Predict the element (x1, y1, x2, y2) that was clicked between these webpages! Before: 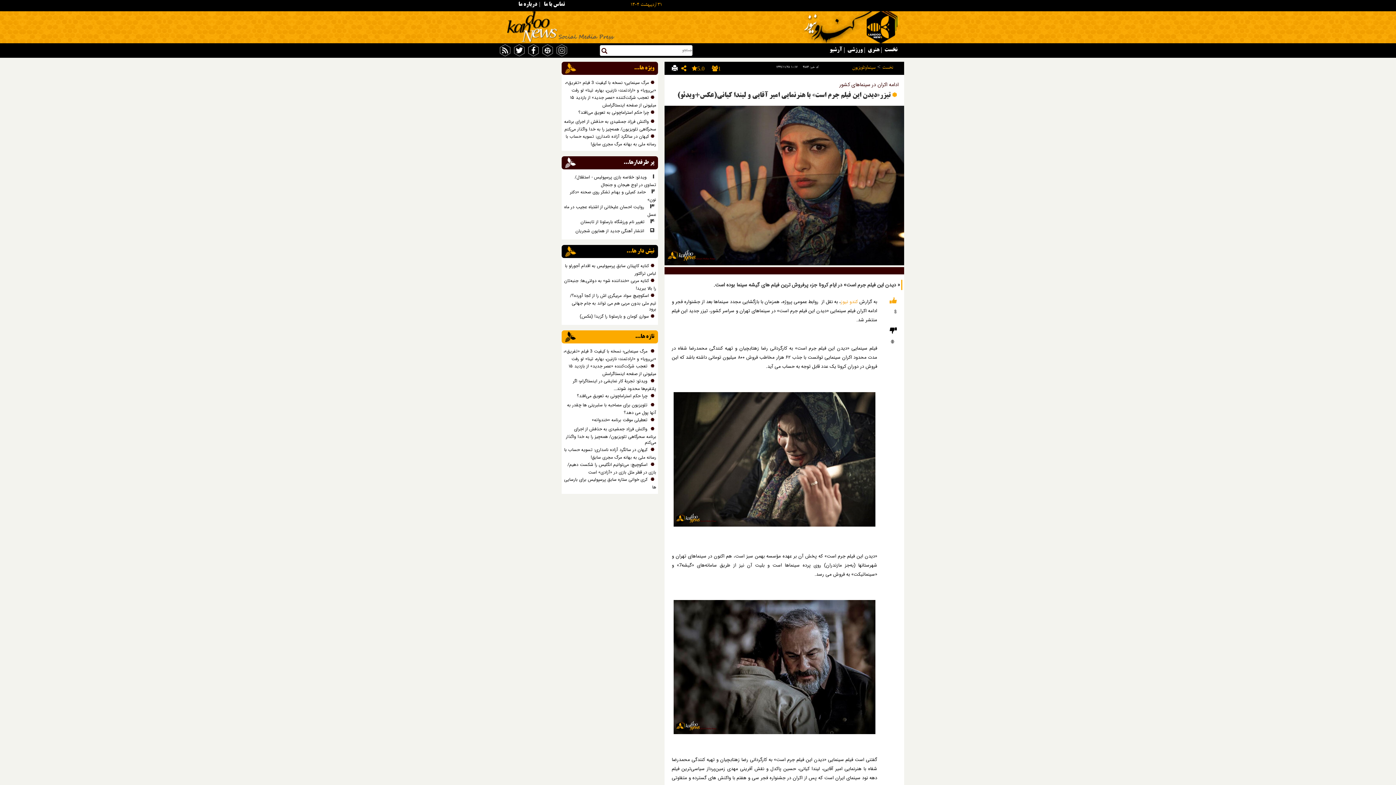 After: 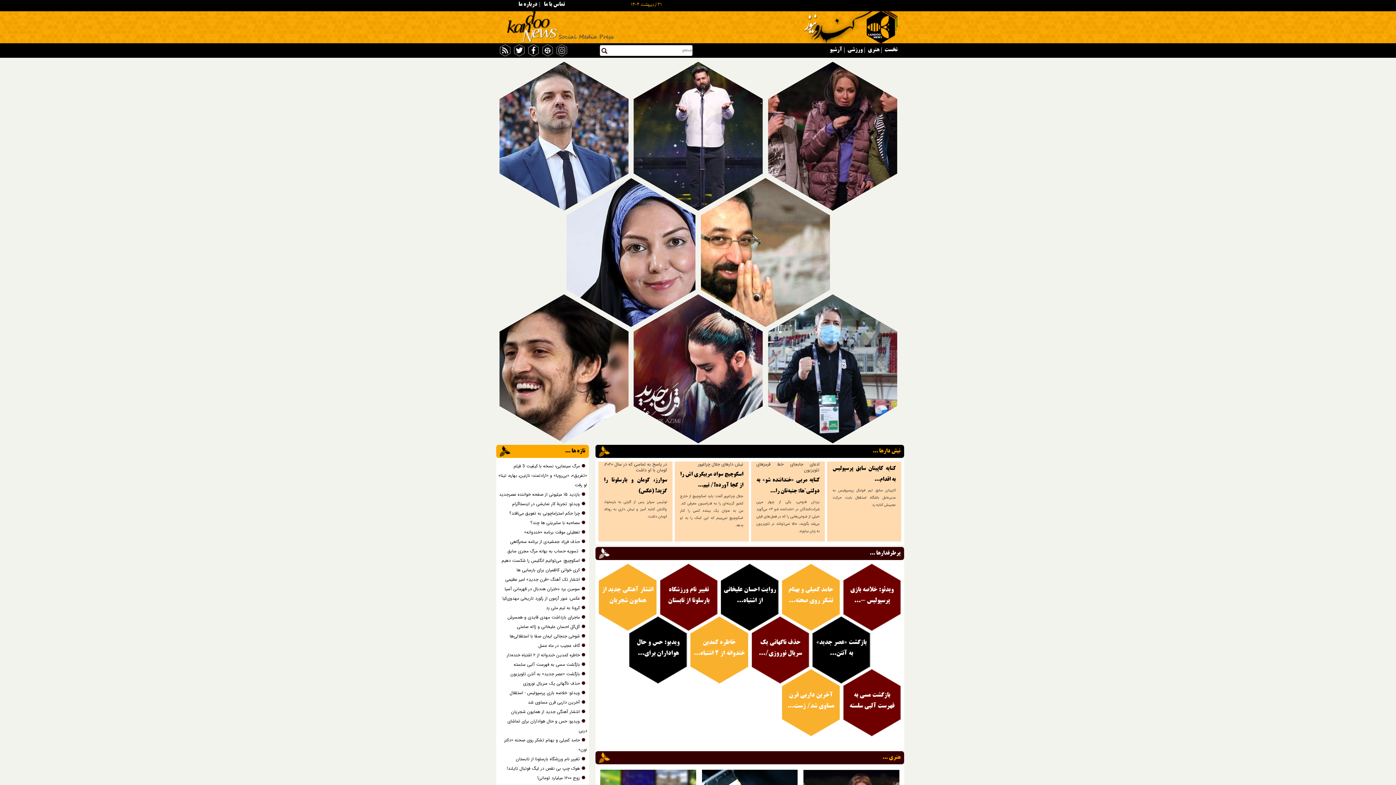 Action: label: نخست bbox: (882, 64, 893, 70)